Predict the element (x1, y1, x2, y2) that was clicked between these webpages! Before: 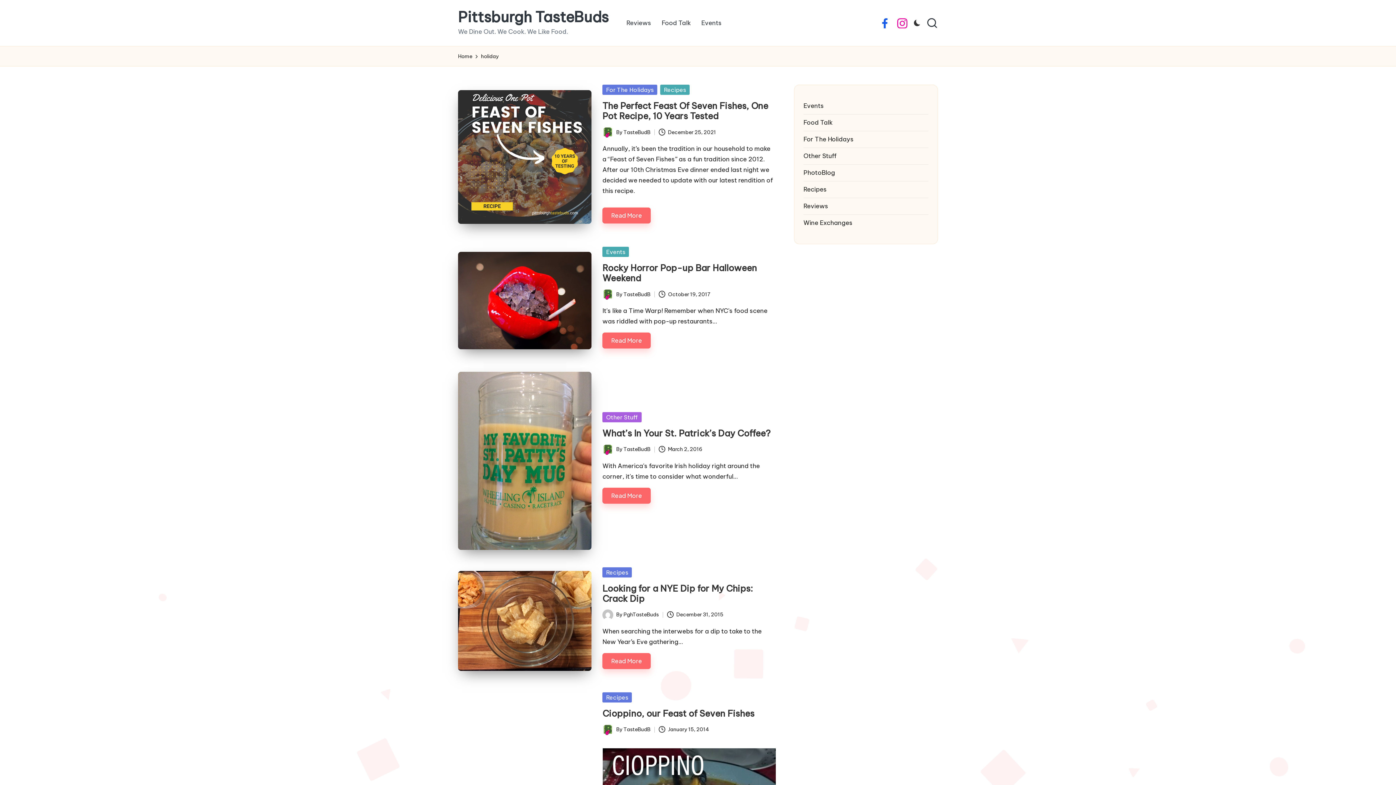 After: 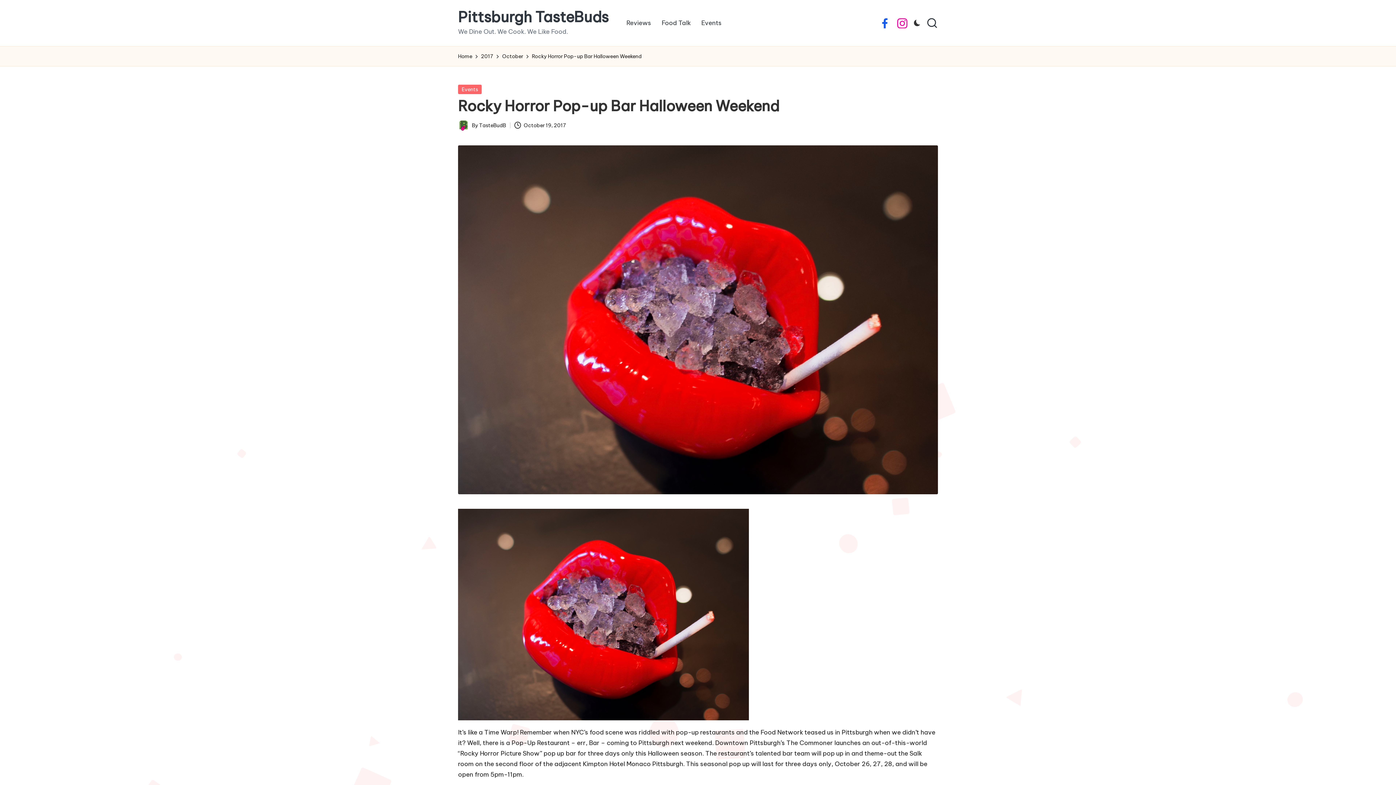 Action: label: Read More bbox: (602, 332, 650, 348)